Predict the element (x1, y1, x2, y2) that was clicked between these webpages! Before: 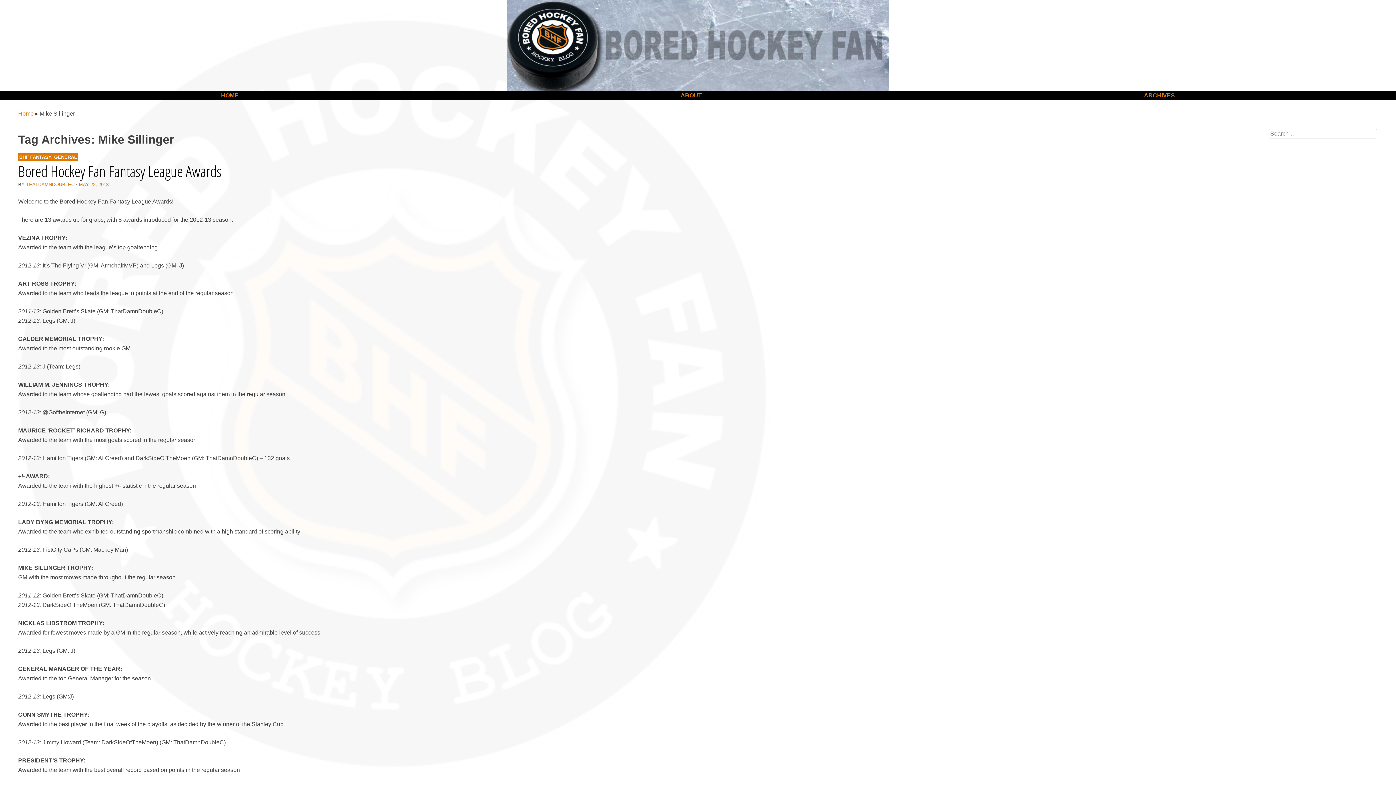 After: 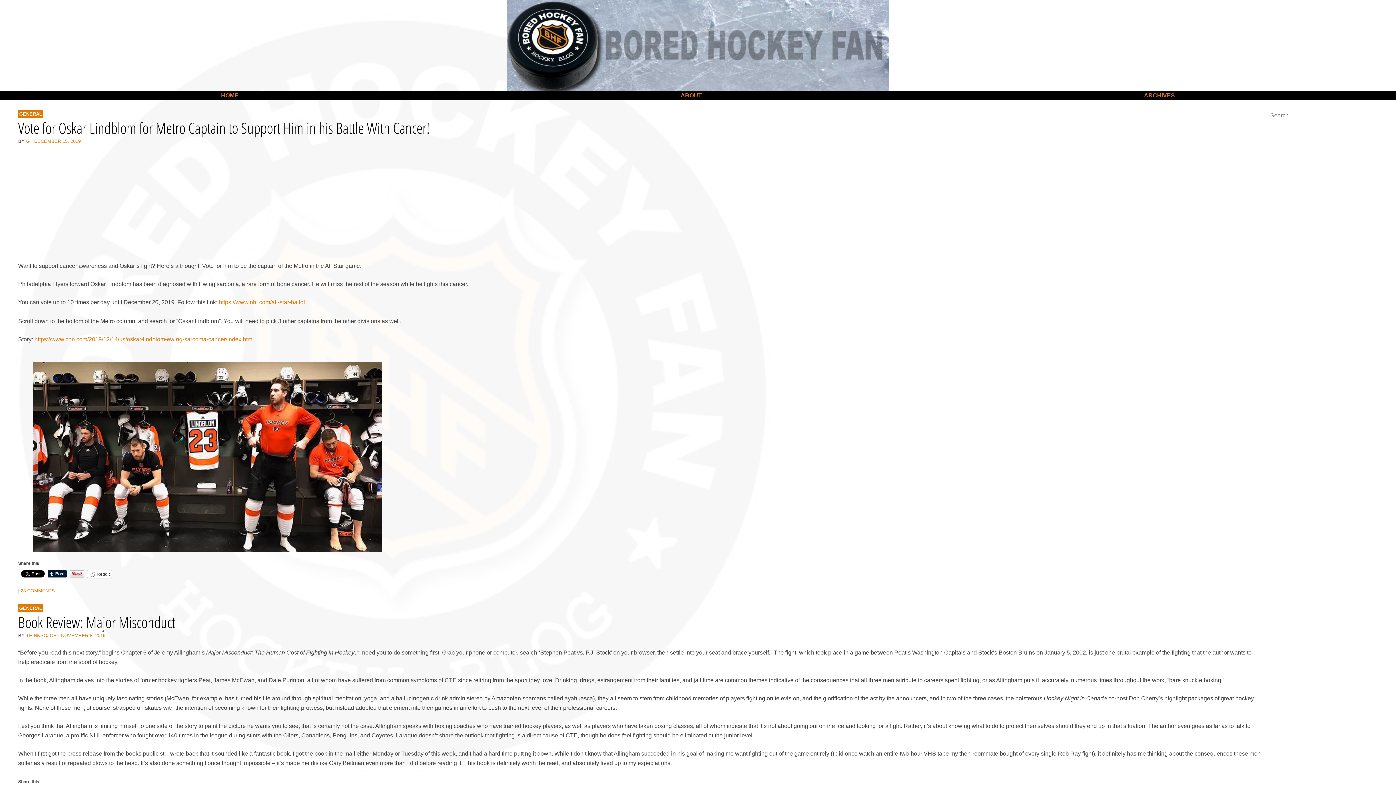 Action: bbox: (18, 110, 33, 116) label: Home